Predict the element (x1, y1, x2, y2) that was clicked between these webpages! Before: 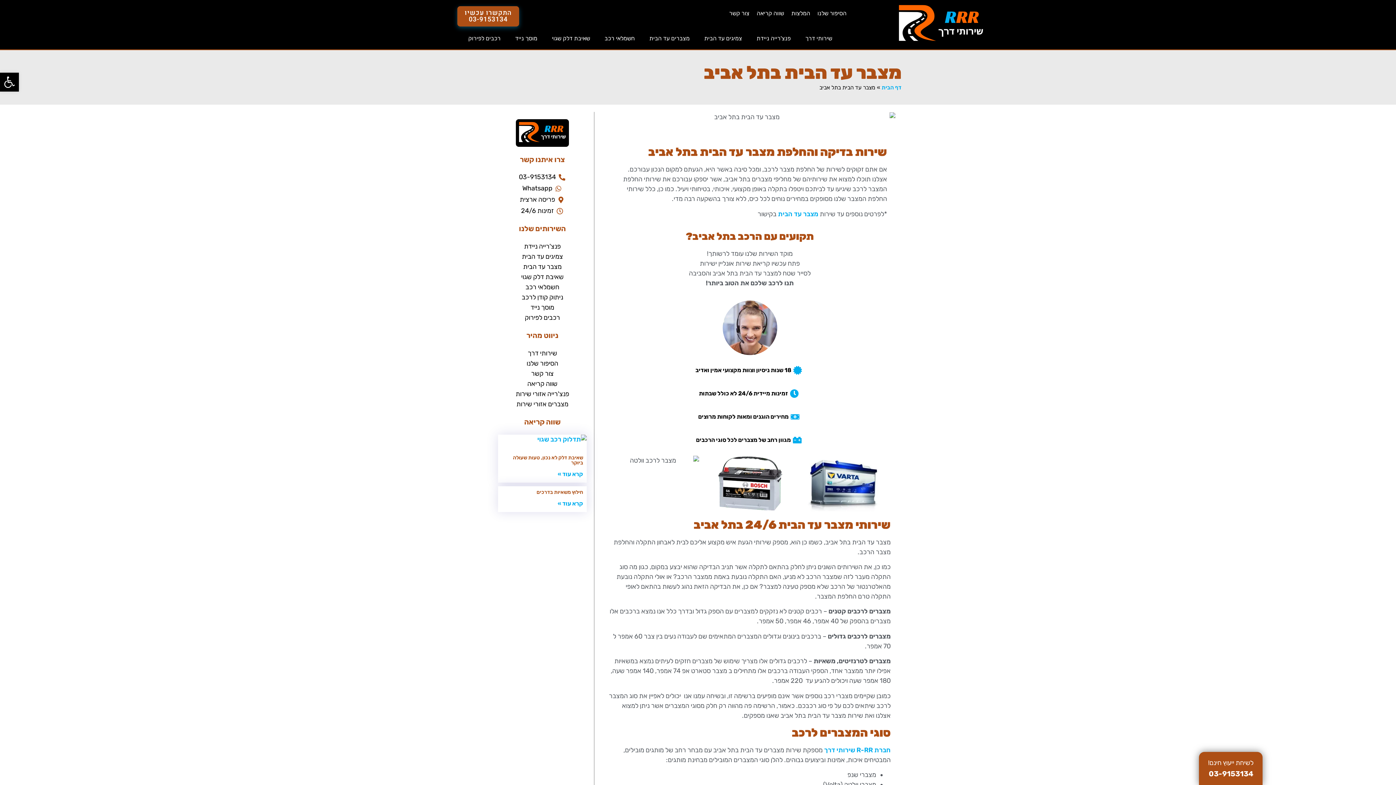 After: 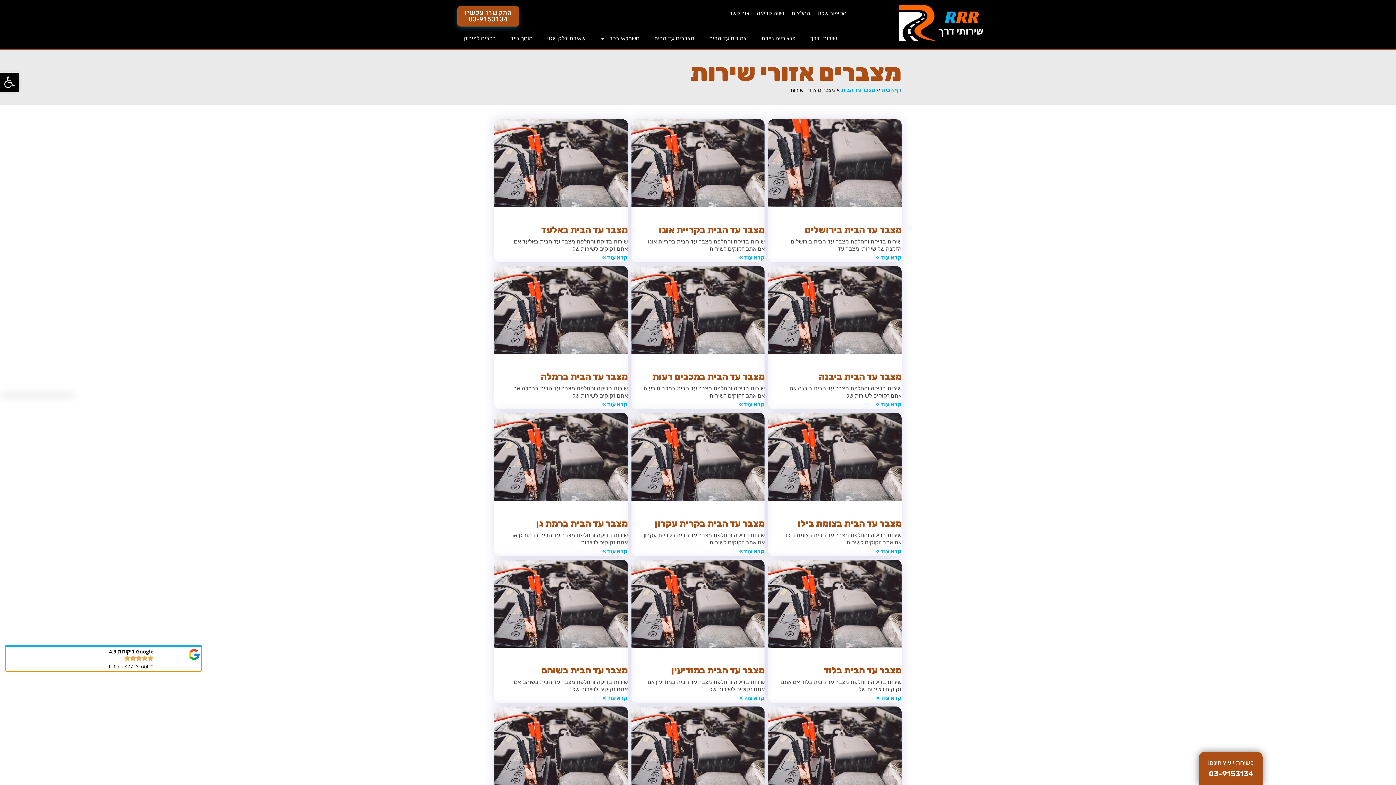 Action: label: מצברים אזורי שירות bbox: (498, 399, 586, 409)